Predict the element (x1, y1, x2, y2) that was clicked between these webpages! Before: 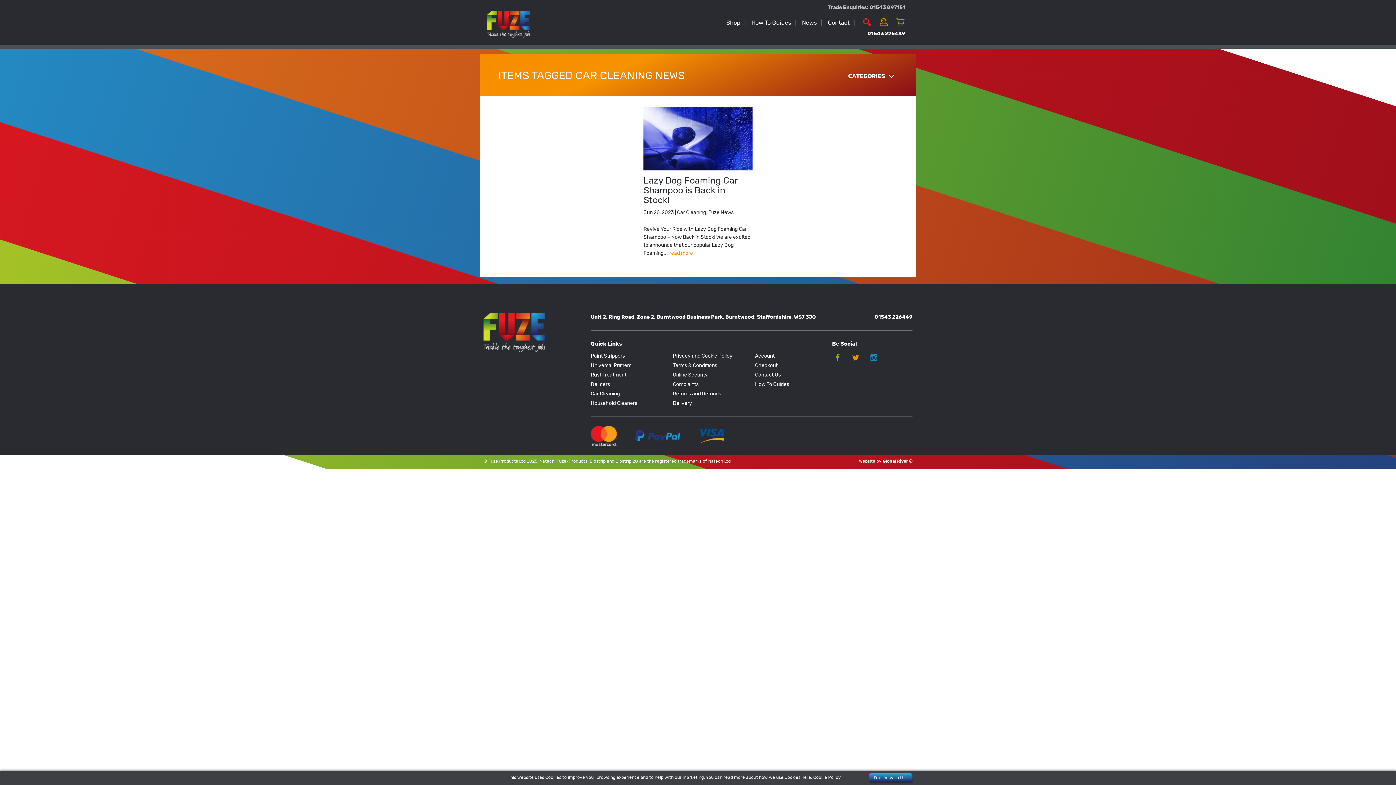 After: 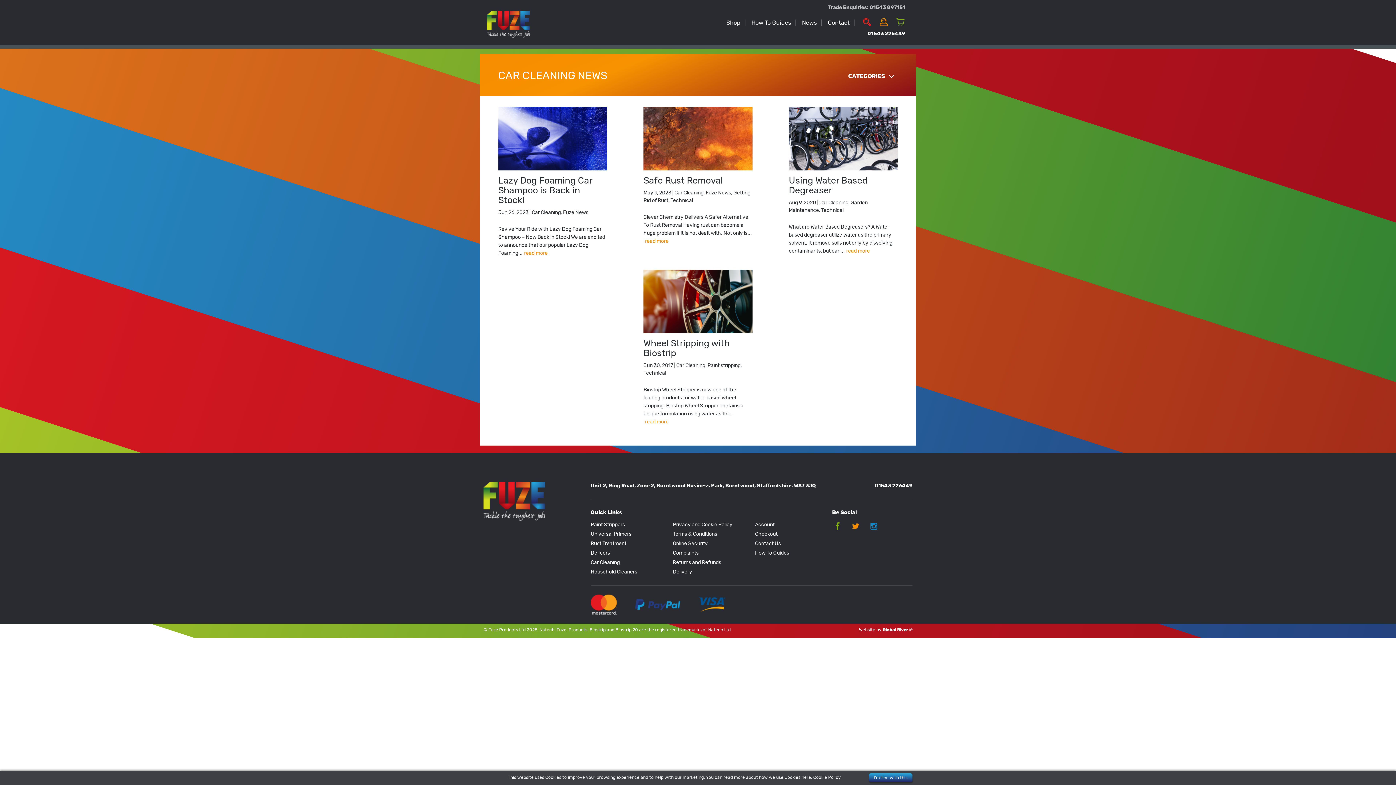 Action: label: Car Cleaning bbox: (677, 210, 706, 215)